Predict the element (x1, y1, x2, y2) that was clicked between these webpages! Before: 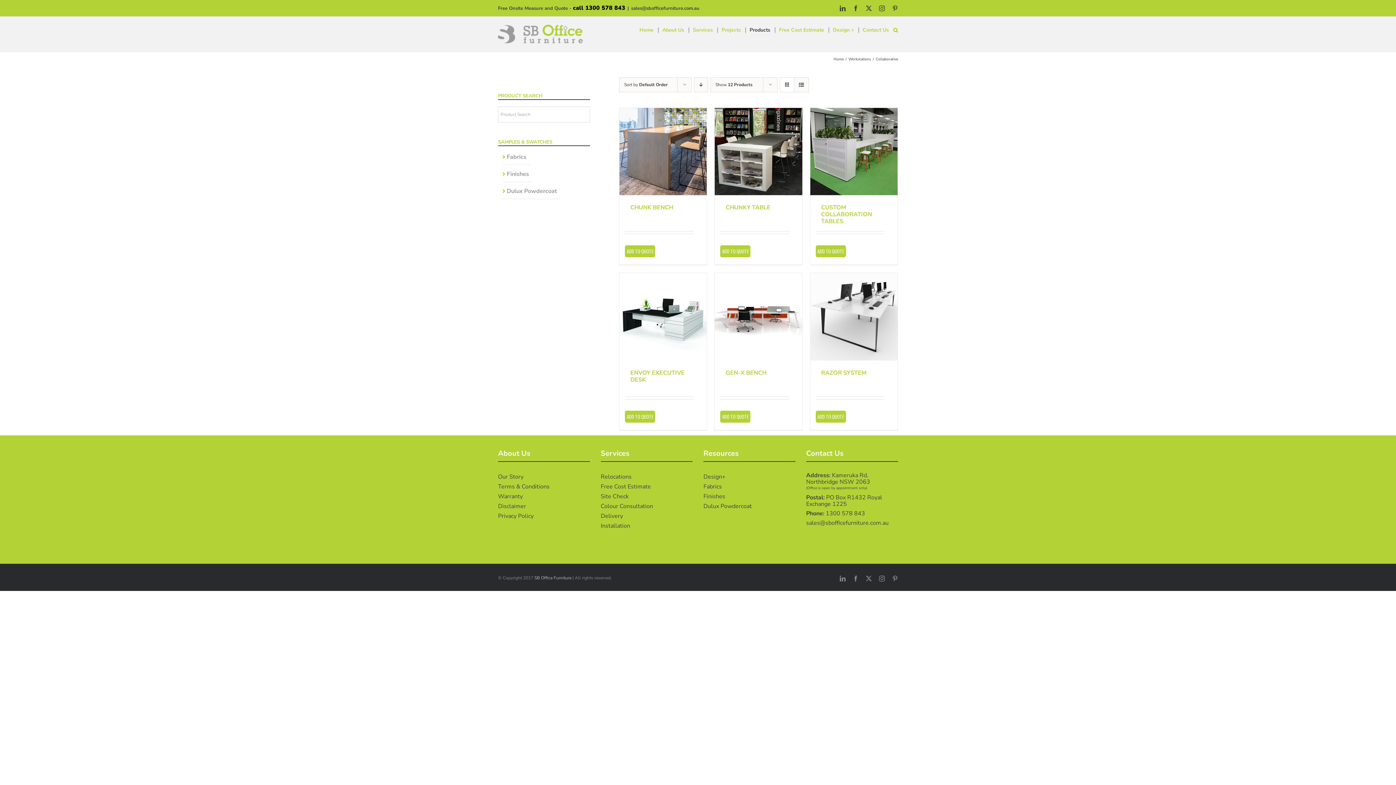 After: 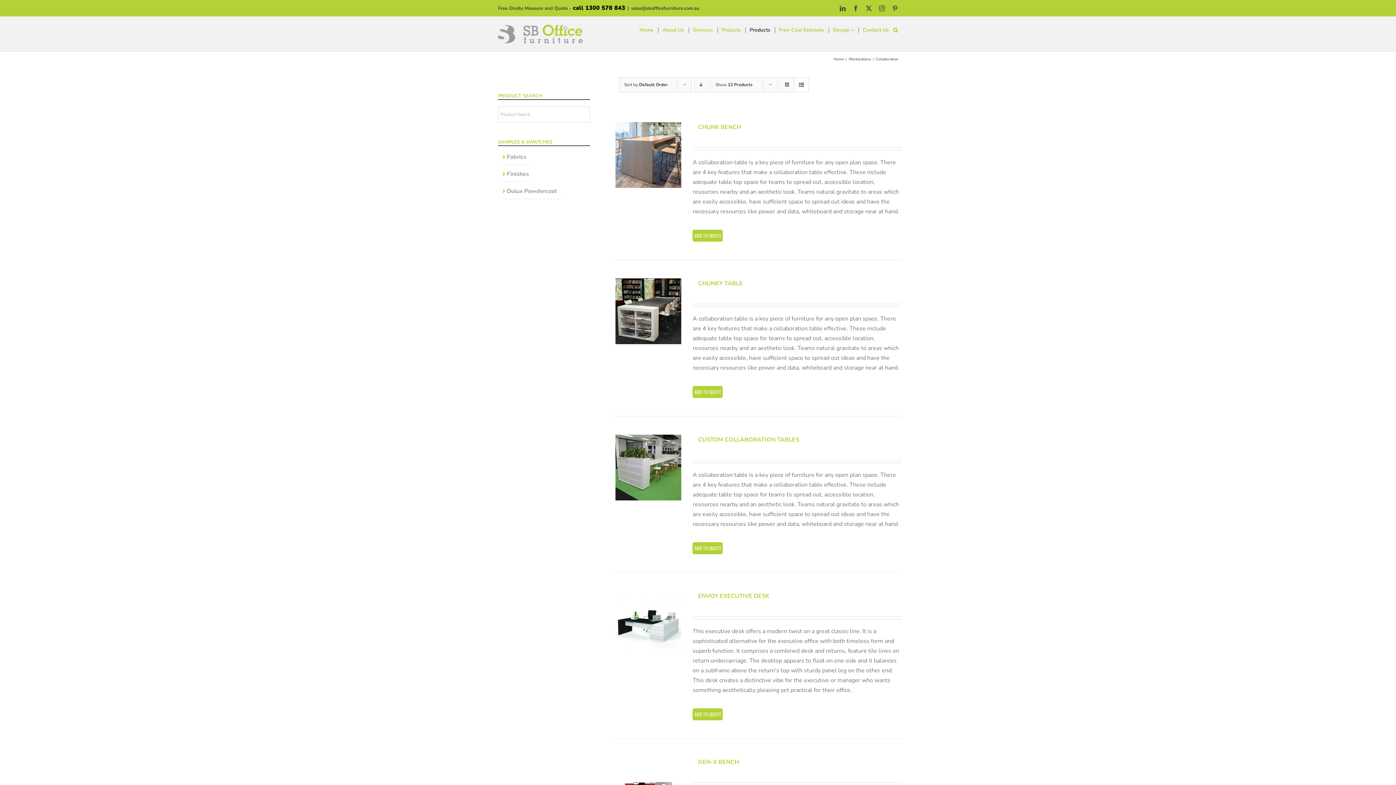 Action: label: View as list bbox: (794, 77, 808, 92)